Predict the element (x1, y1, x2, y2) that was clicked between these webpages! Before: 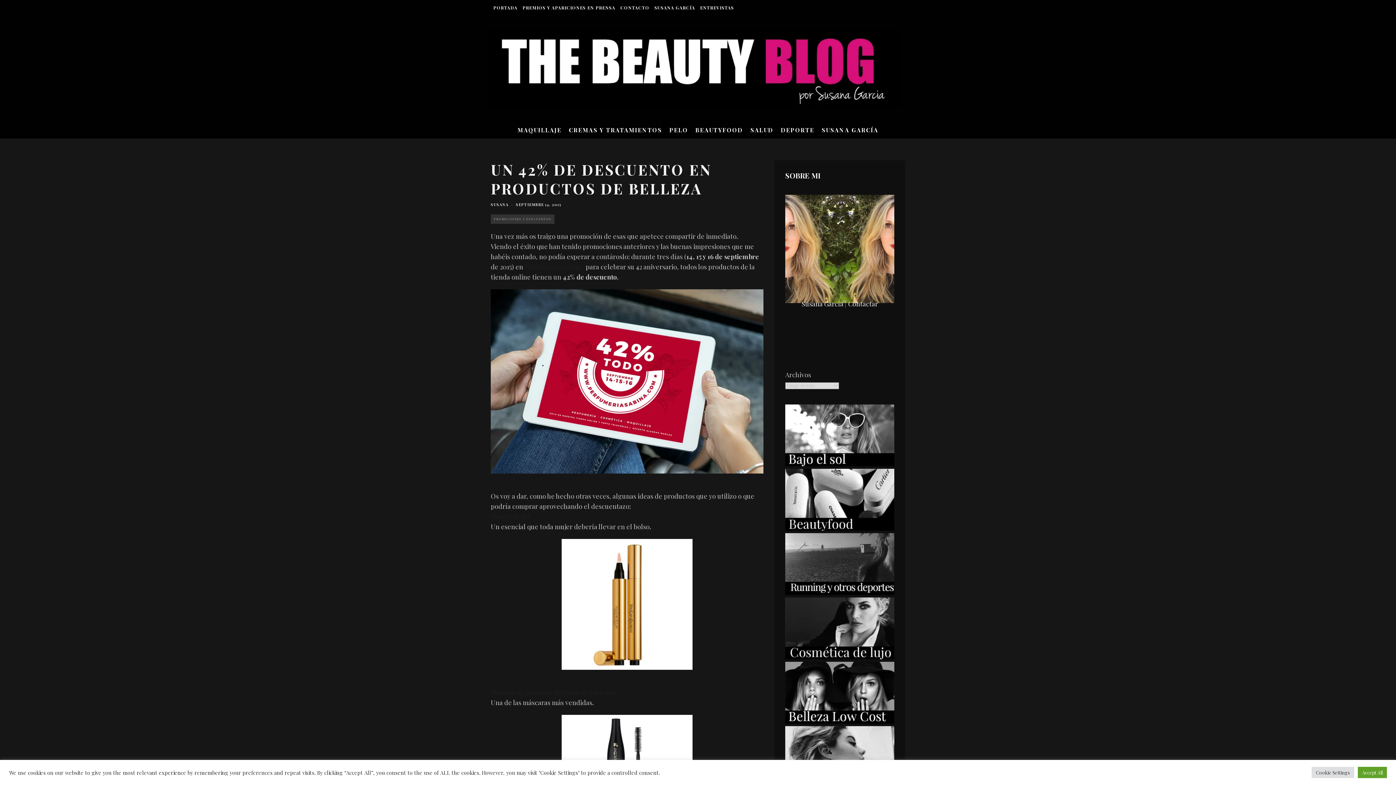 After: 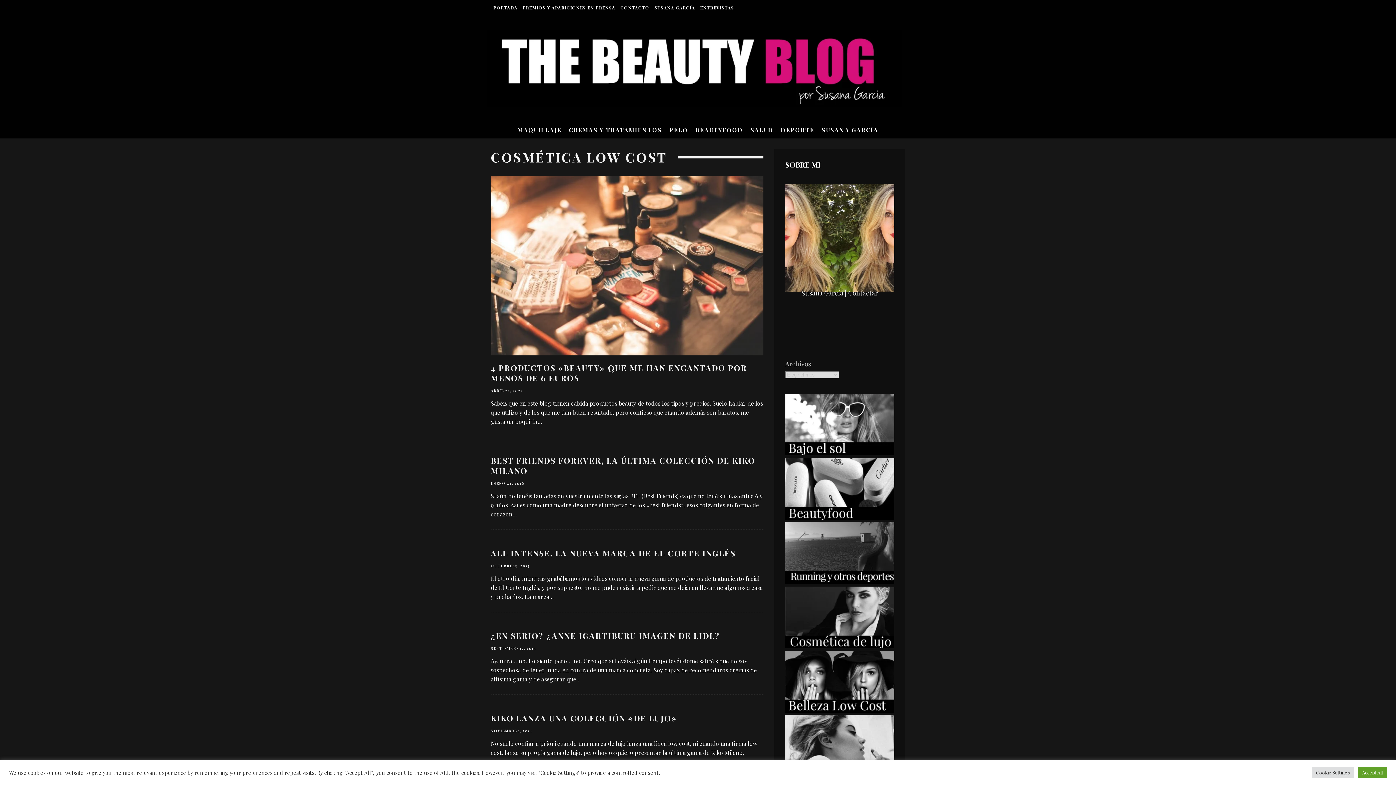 Action: bbox: (785, 717, 894, 725)